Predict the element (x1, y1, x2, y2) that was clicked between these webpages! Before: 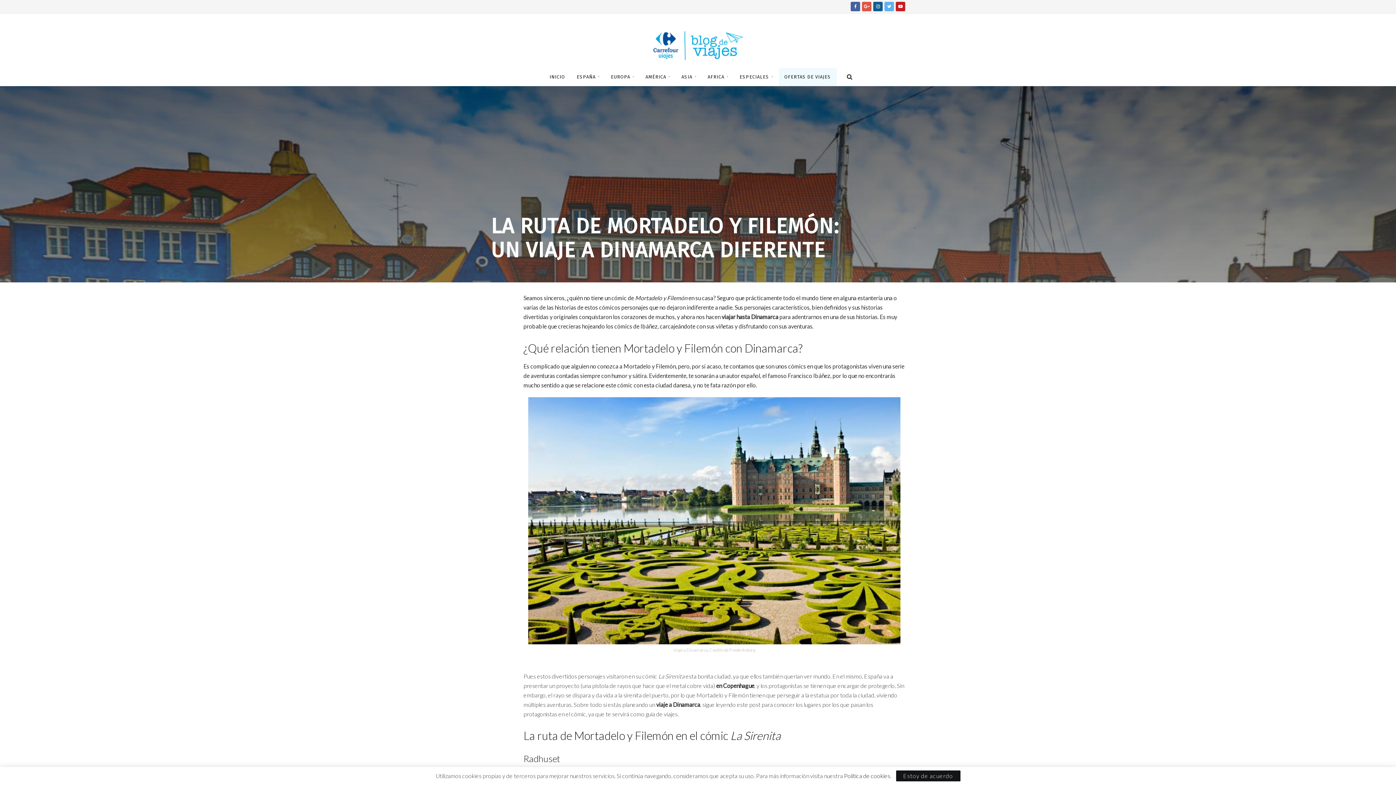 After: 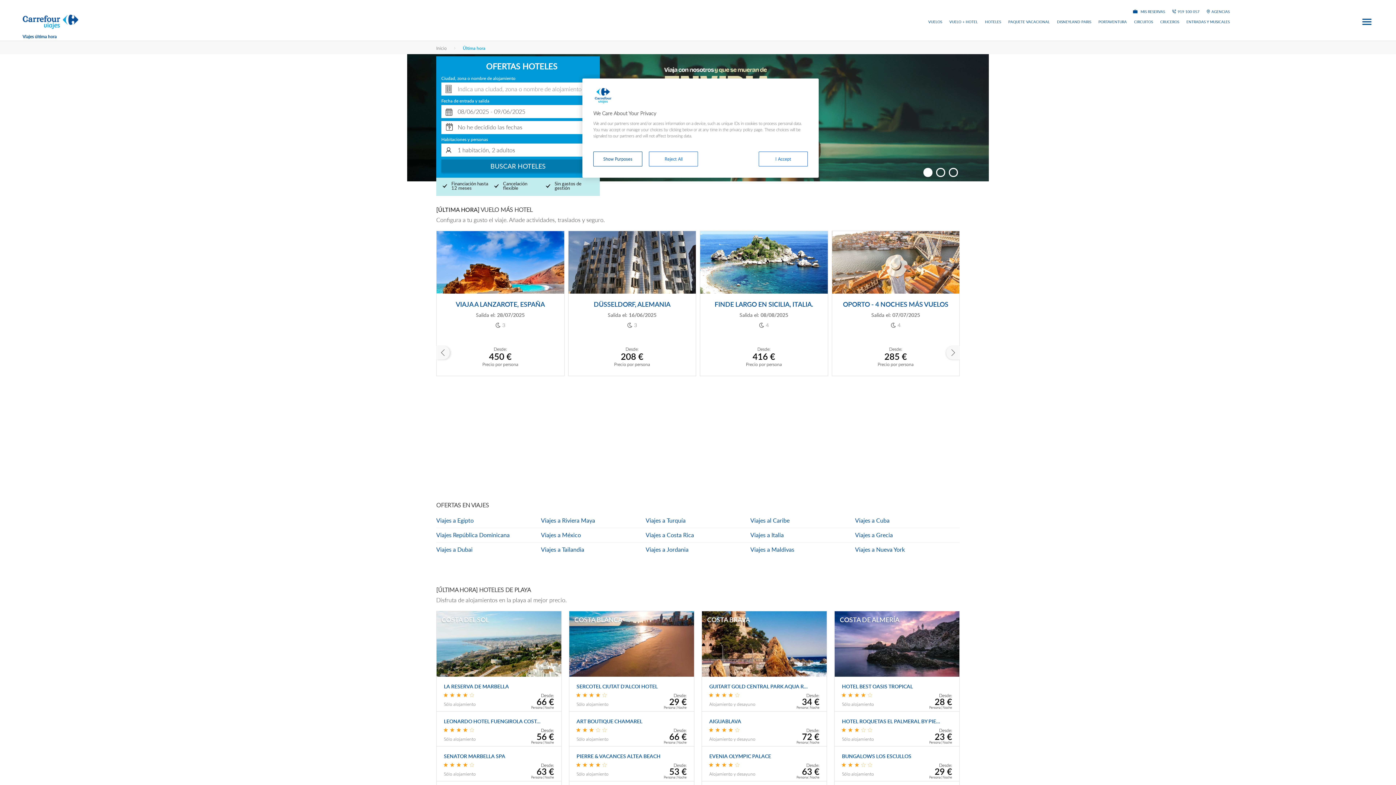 Action: bbox: (778, 68, 836, 86) label: OFERTAS DE VIAJES